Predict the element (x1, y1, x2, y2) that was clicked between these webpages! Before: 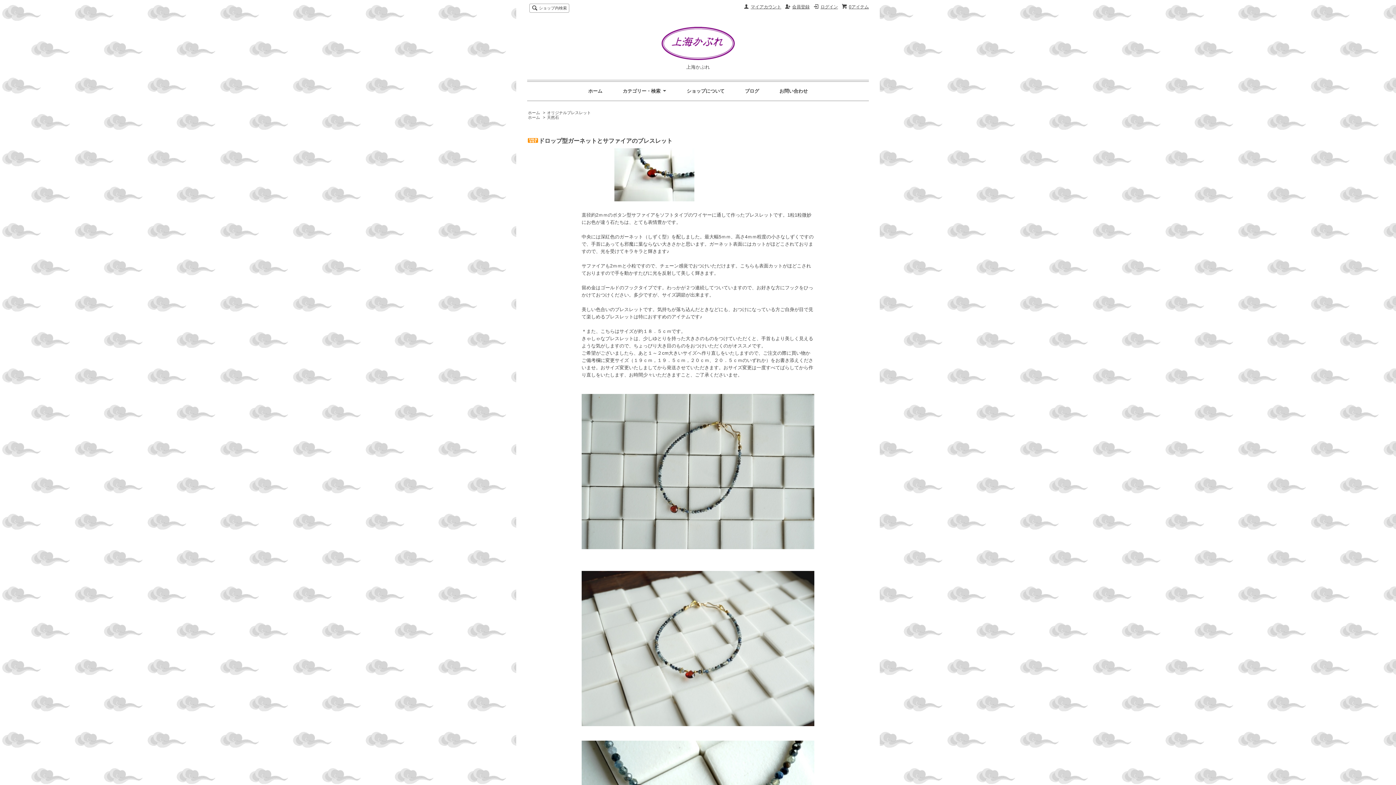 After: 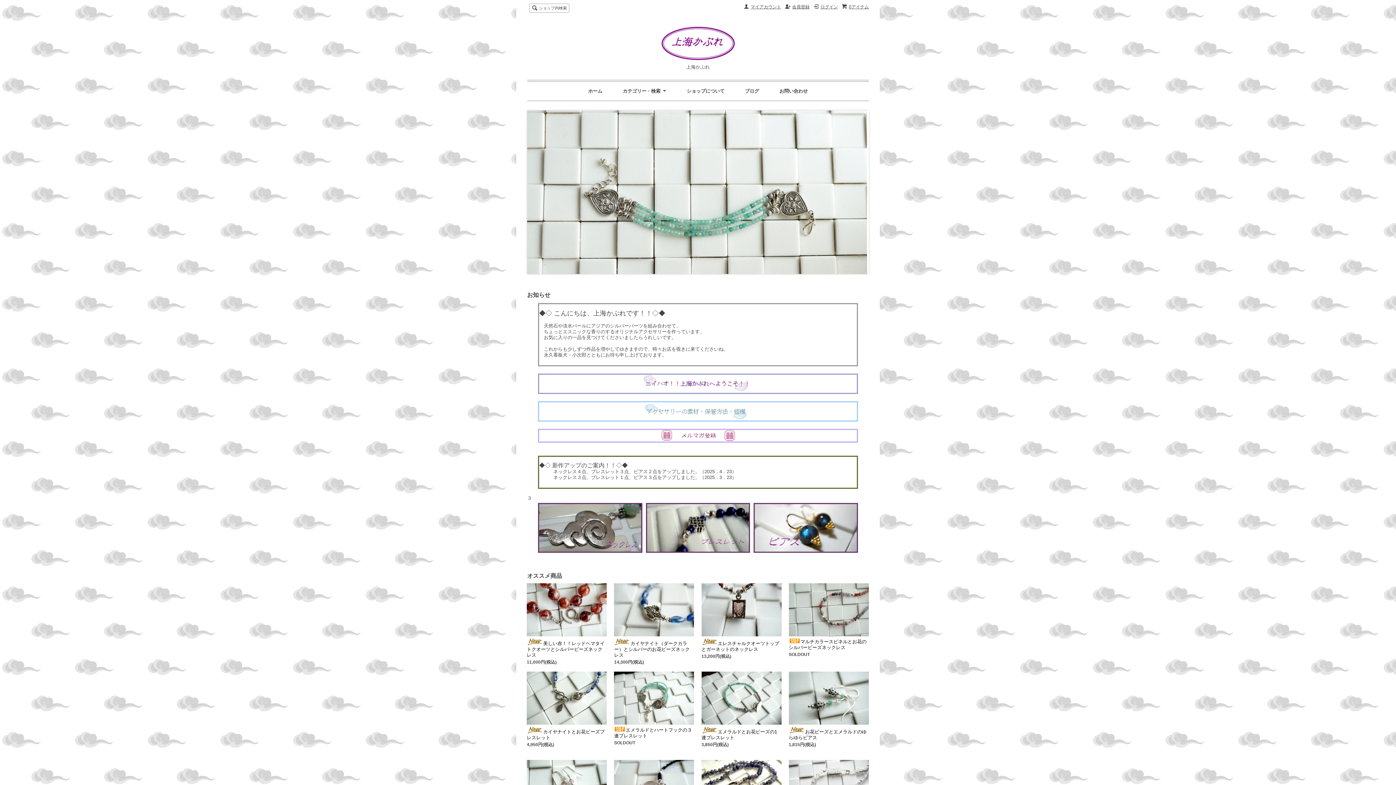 Action: label: ホーム bbox: (588, 88, 602, 93)